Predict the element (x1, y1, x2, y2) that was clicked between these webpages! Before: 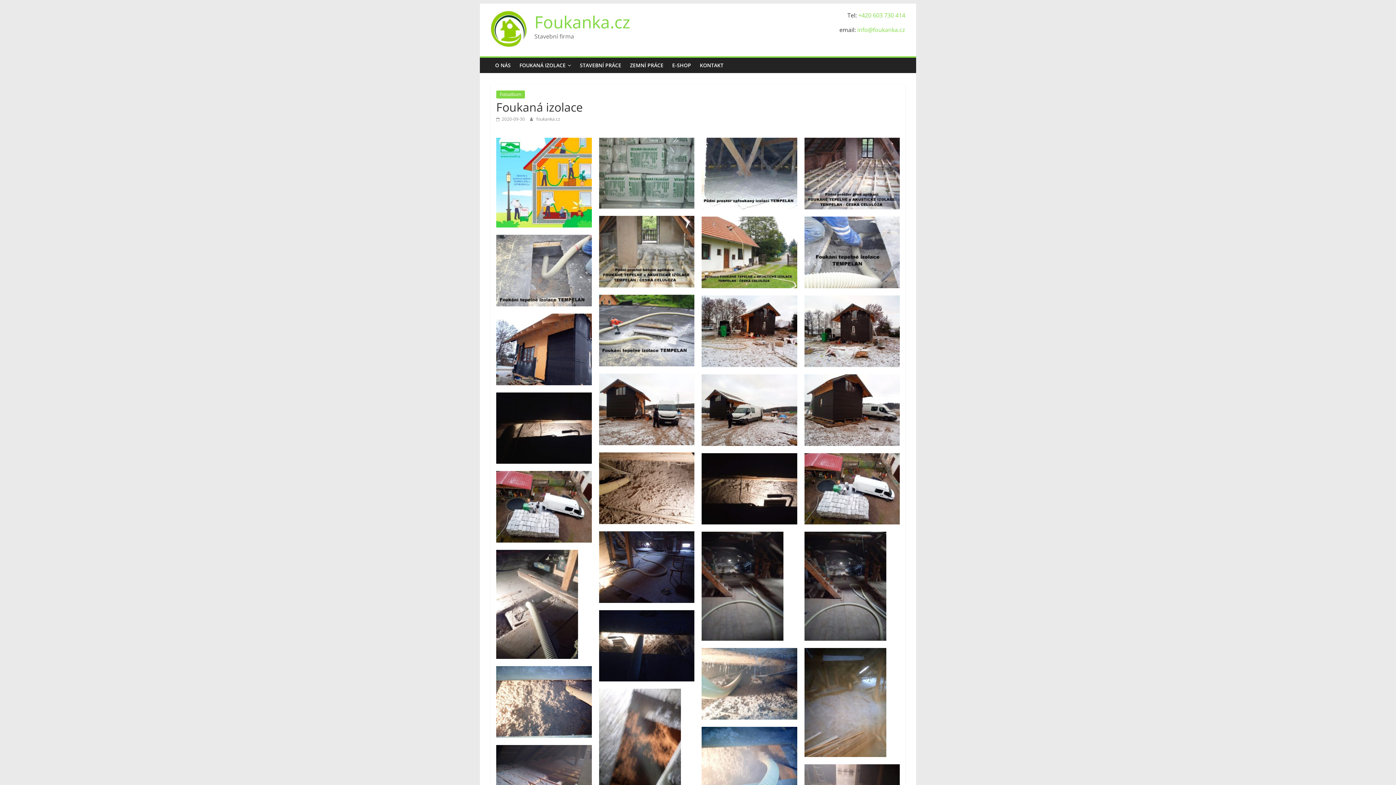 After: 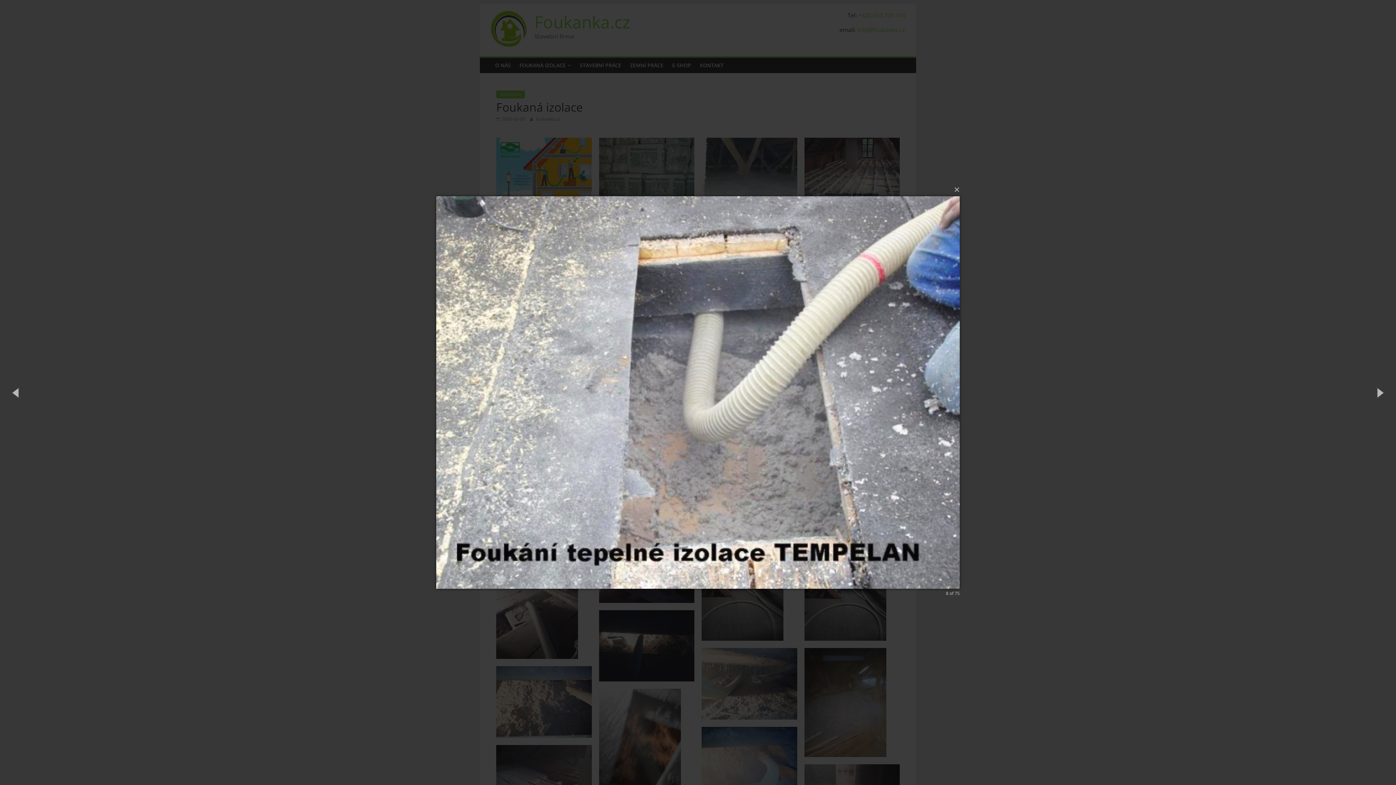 Action: bbox: (496, 234, 591, 306)